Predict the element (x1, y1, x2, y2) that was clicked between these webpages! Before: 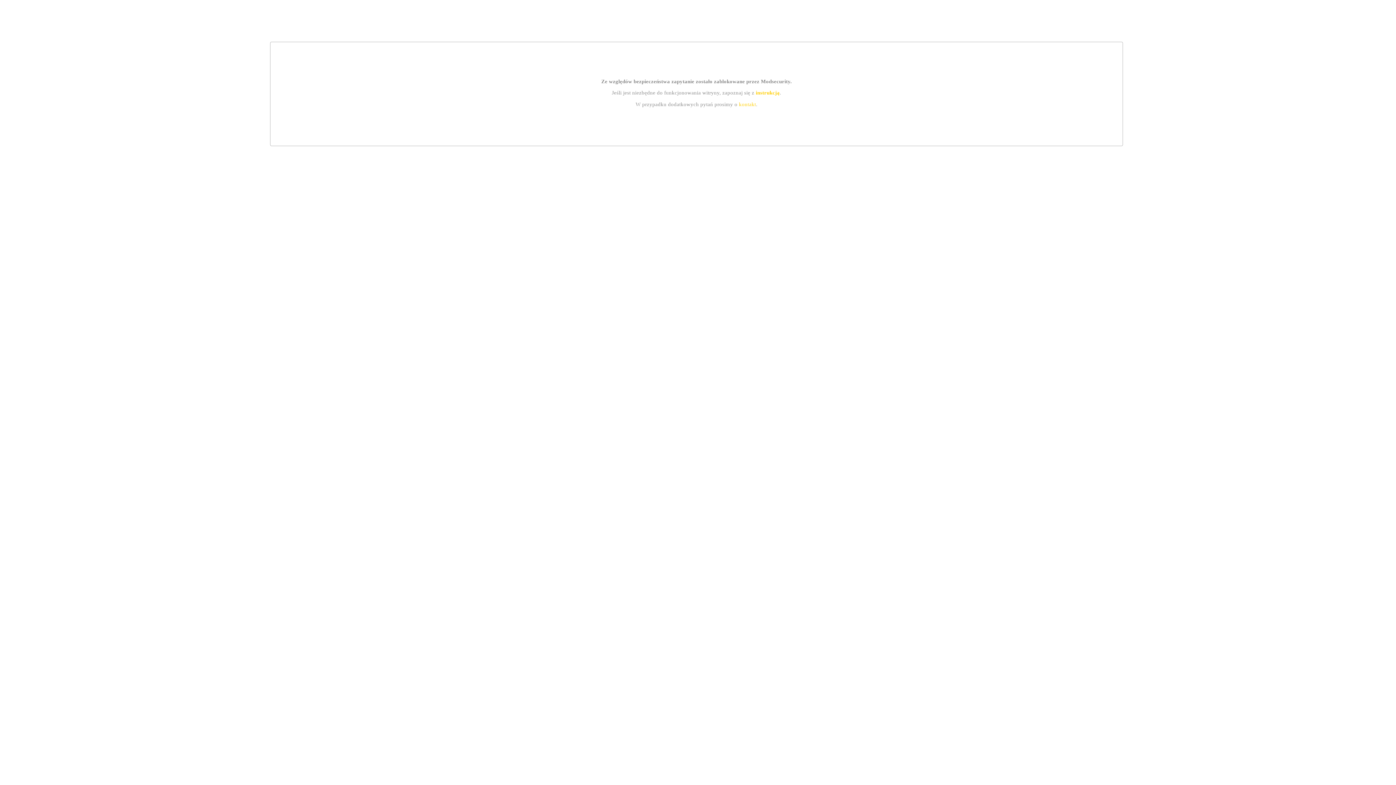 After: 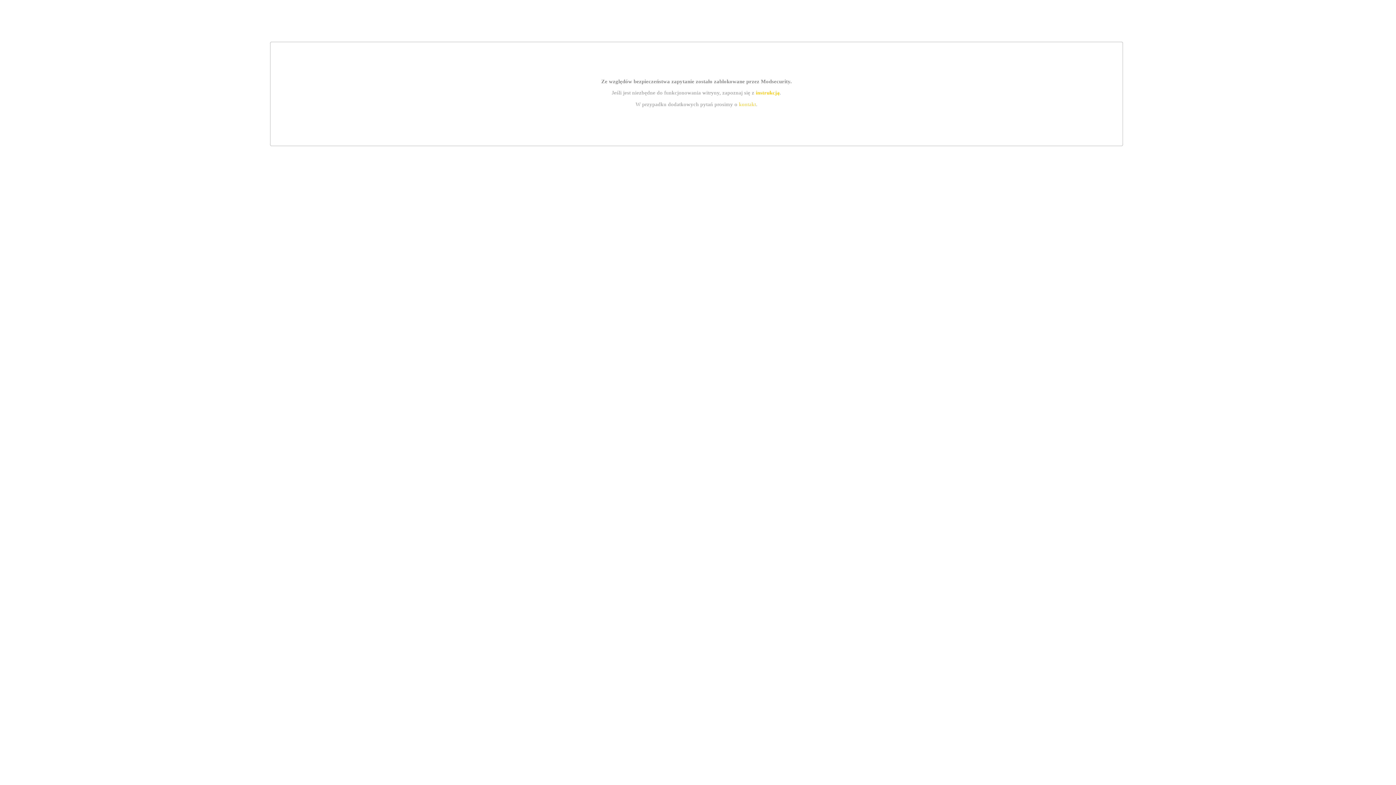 Action: bbox: (739, 101, 756, 107) label: kontakt